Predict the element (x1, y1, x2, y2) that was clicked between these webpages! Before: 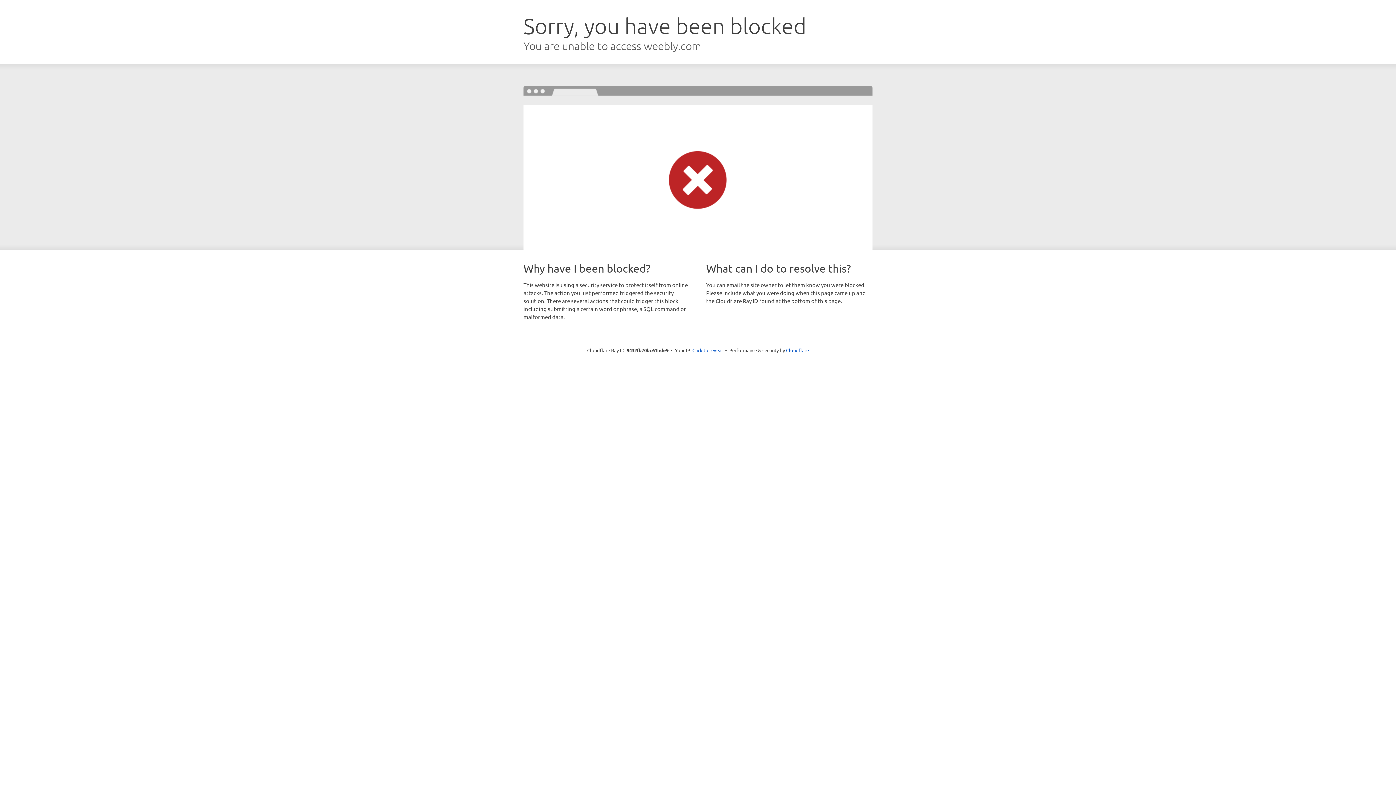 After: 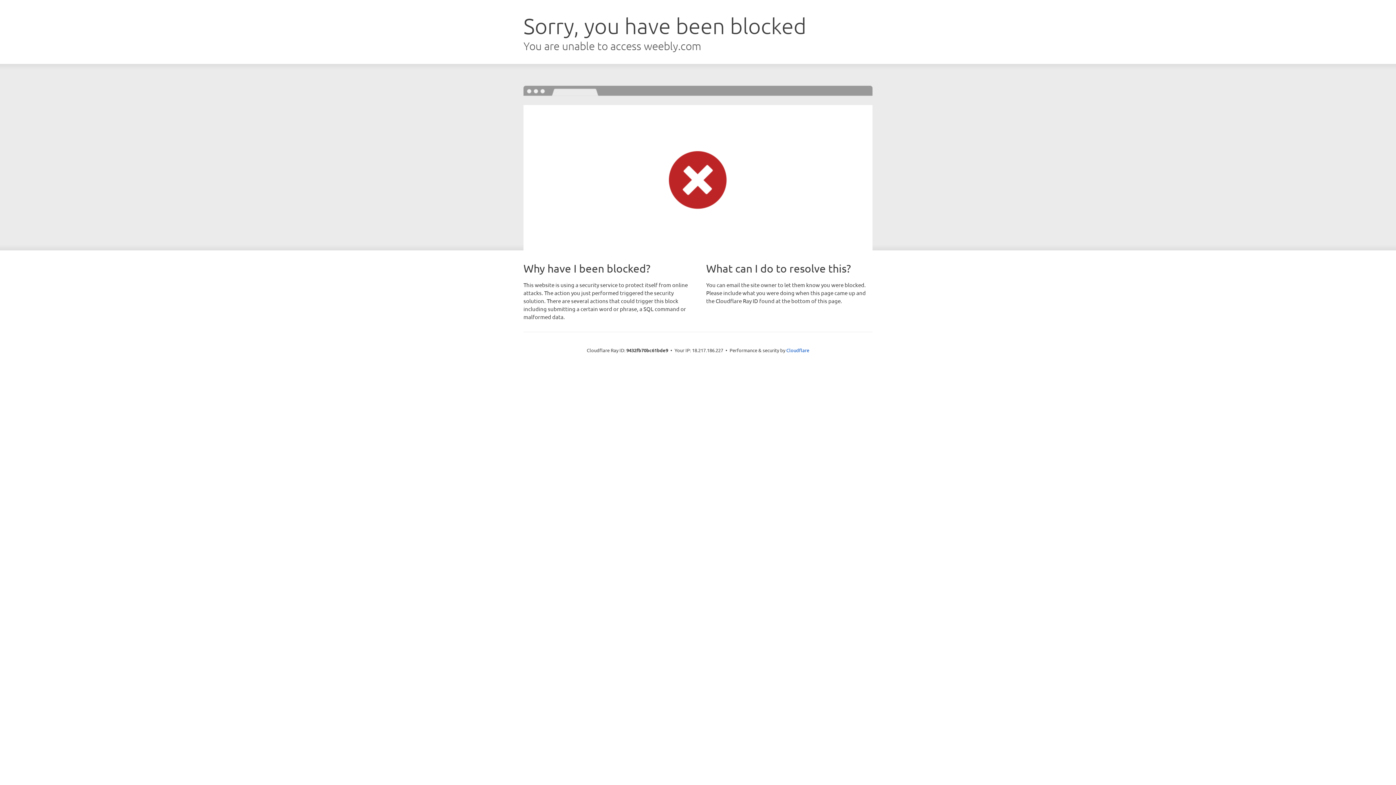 Action: bbox: (692, 346, 723, 353) label: Click to reveal